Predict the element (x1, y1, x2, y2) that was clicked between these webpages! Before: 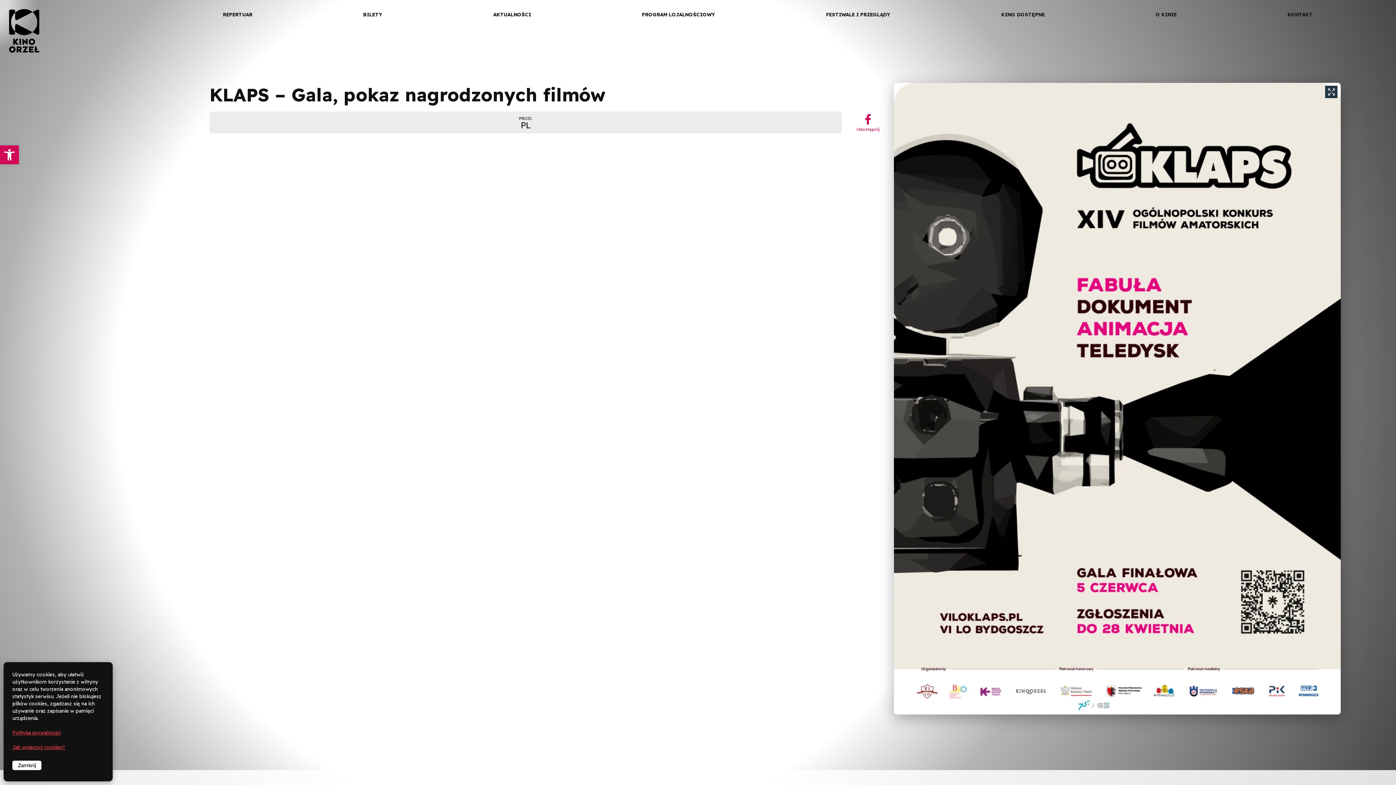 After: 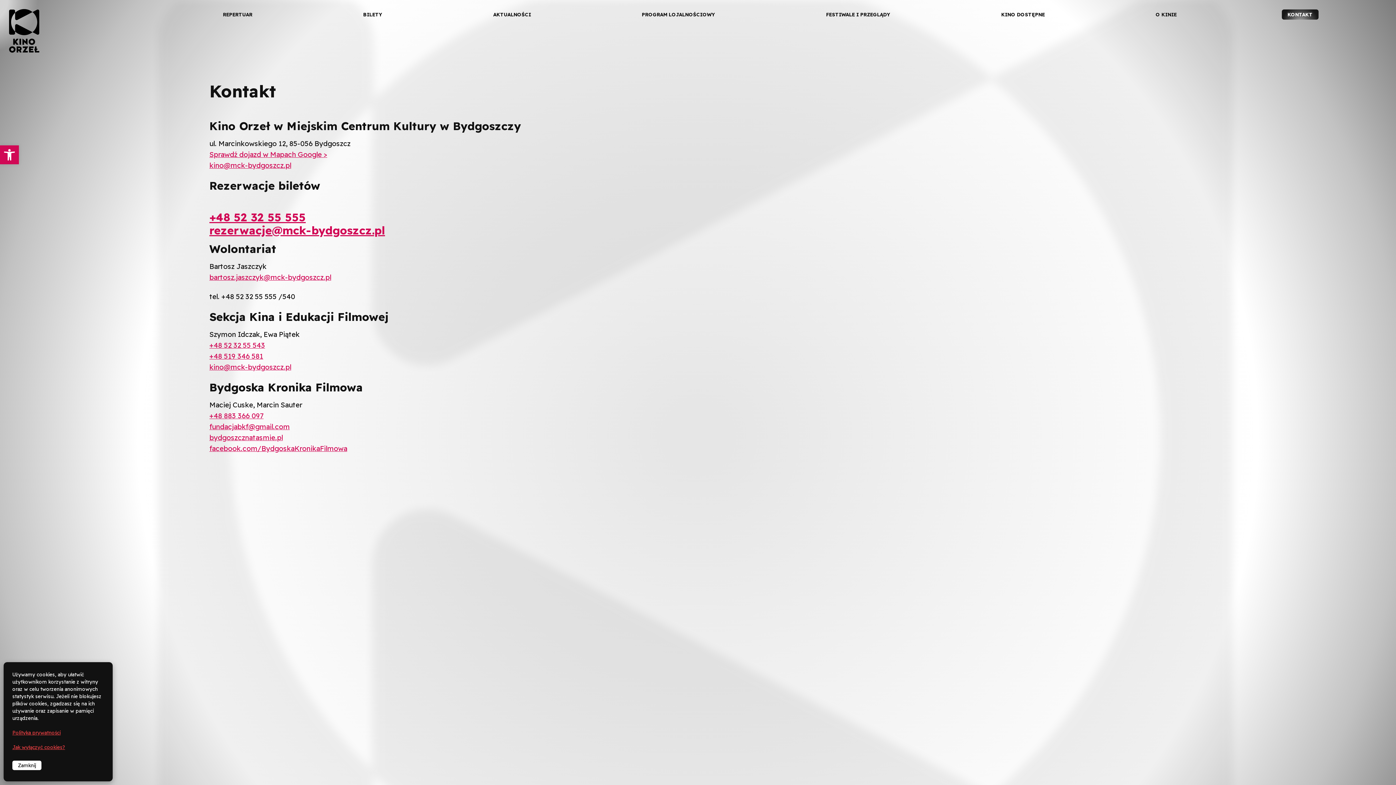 Action: label: KONTAKT bbox: (1282, 9, 1318, 19)